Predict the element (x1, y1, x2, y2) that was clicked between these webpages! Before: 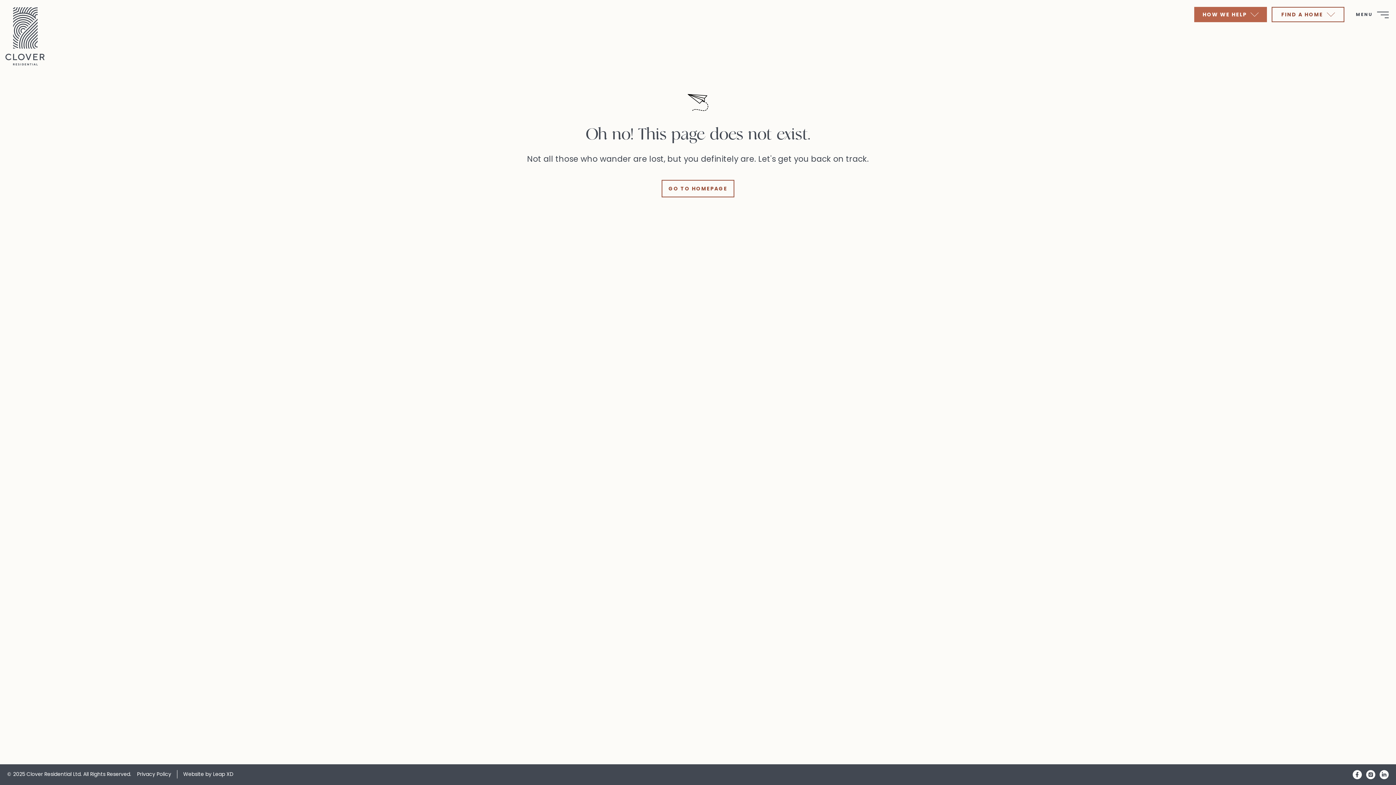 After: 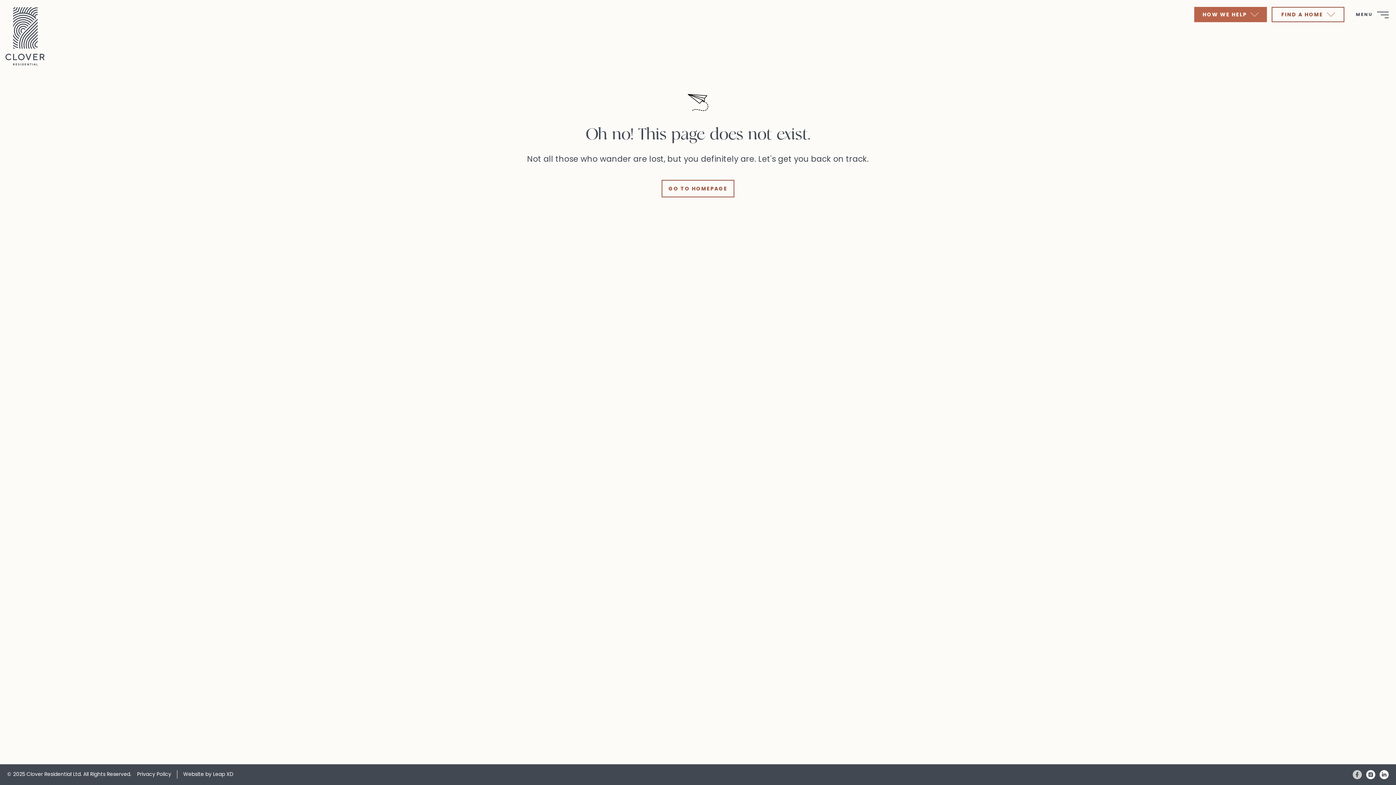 Action: label: facebook bbox: (1353, 770, 1362, 779)